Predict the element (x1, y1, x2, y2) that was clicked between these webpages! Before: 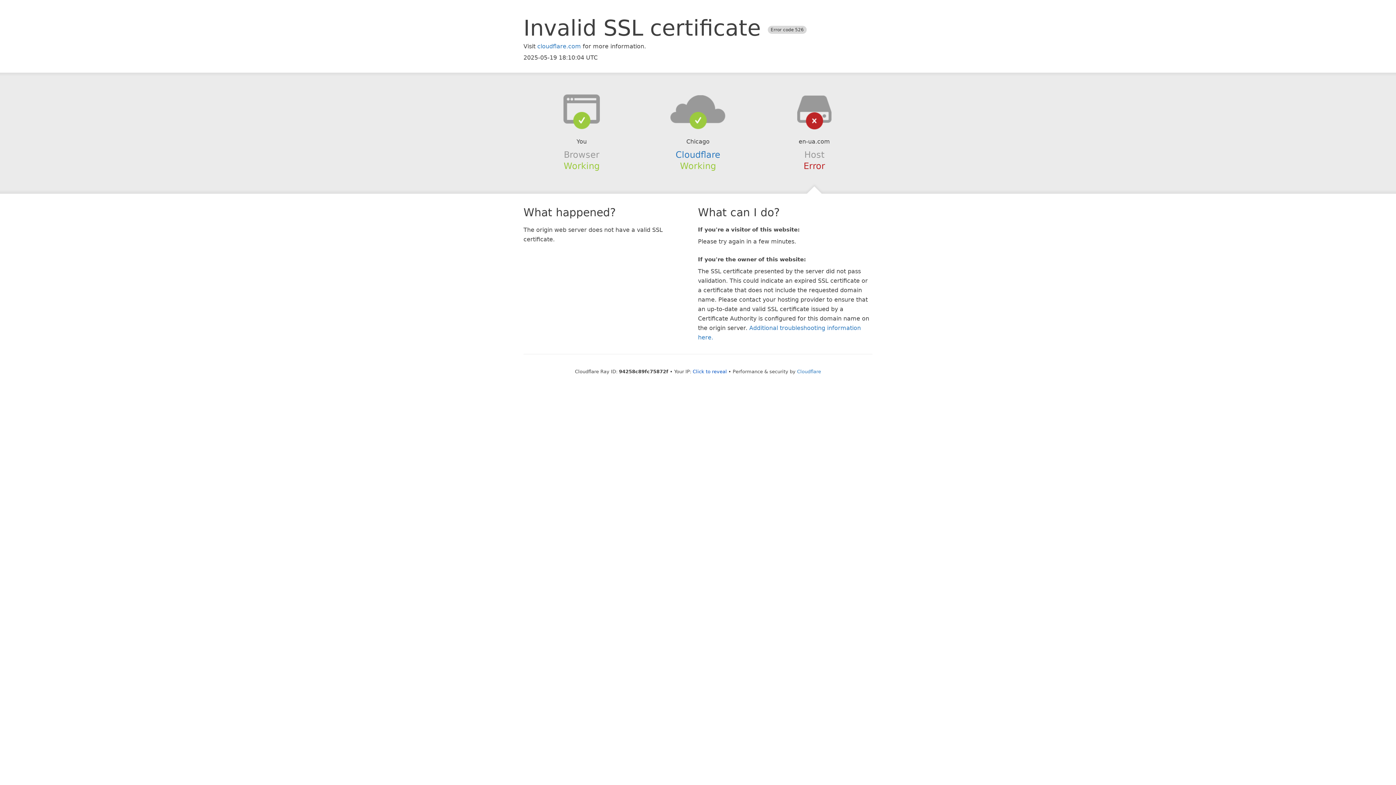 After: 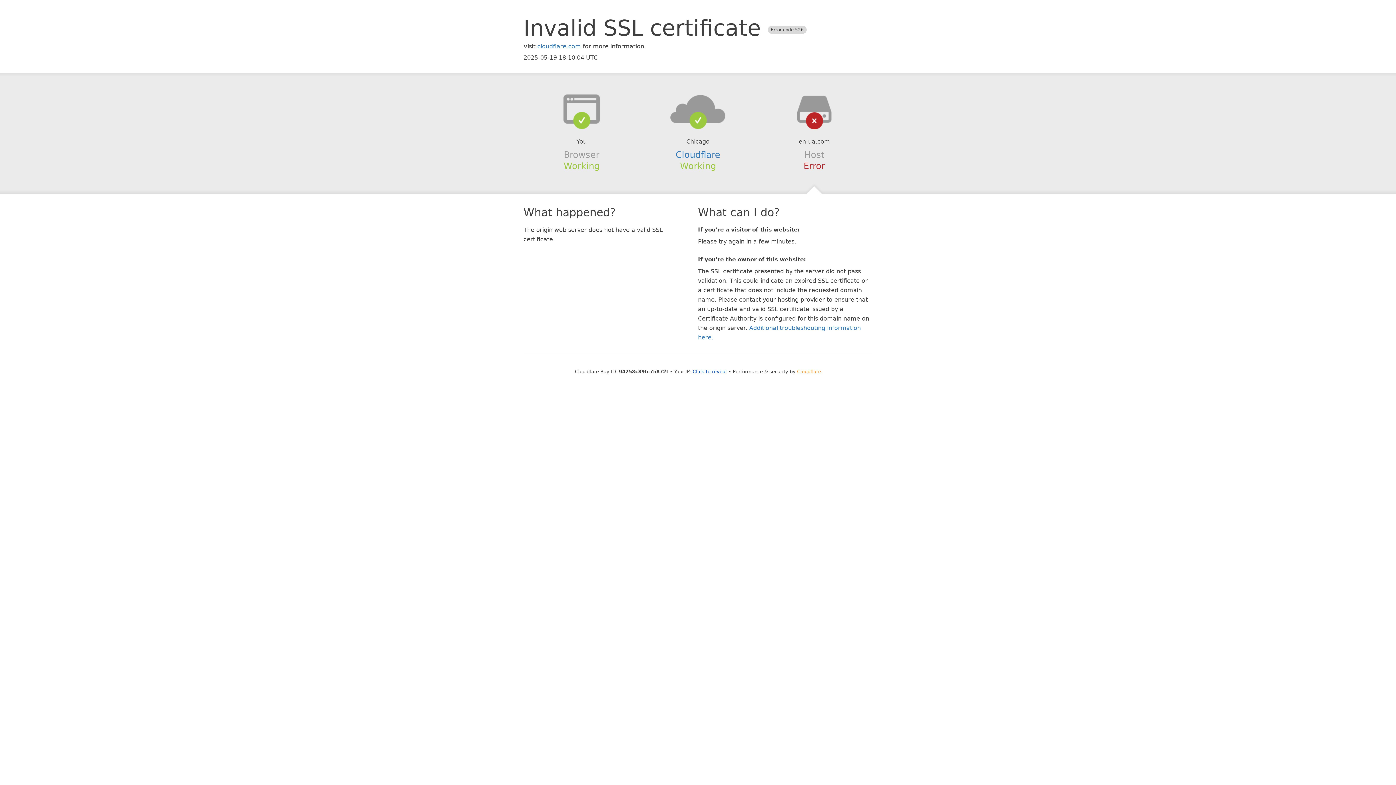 Action: bbox: (797, 368, 821, 374) label: Cloudflare